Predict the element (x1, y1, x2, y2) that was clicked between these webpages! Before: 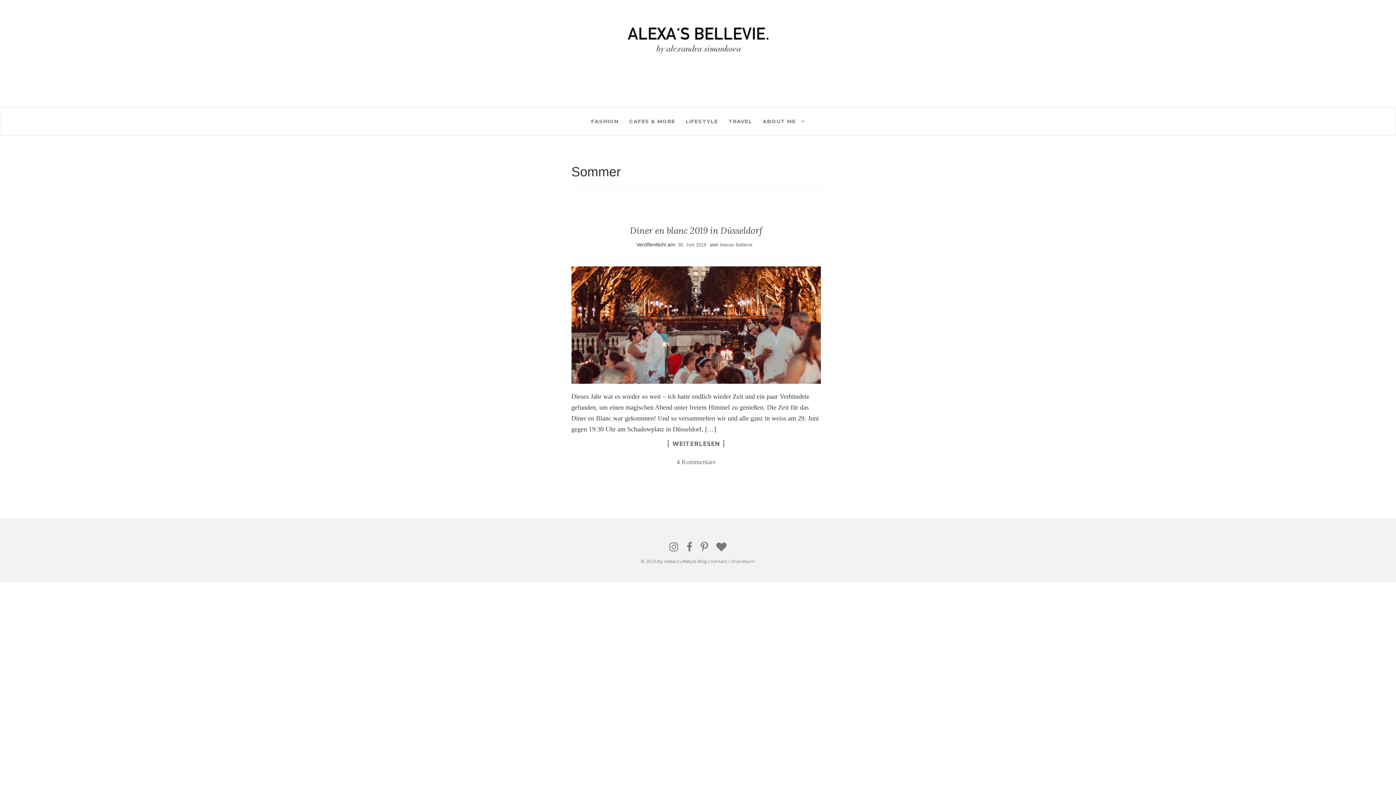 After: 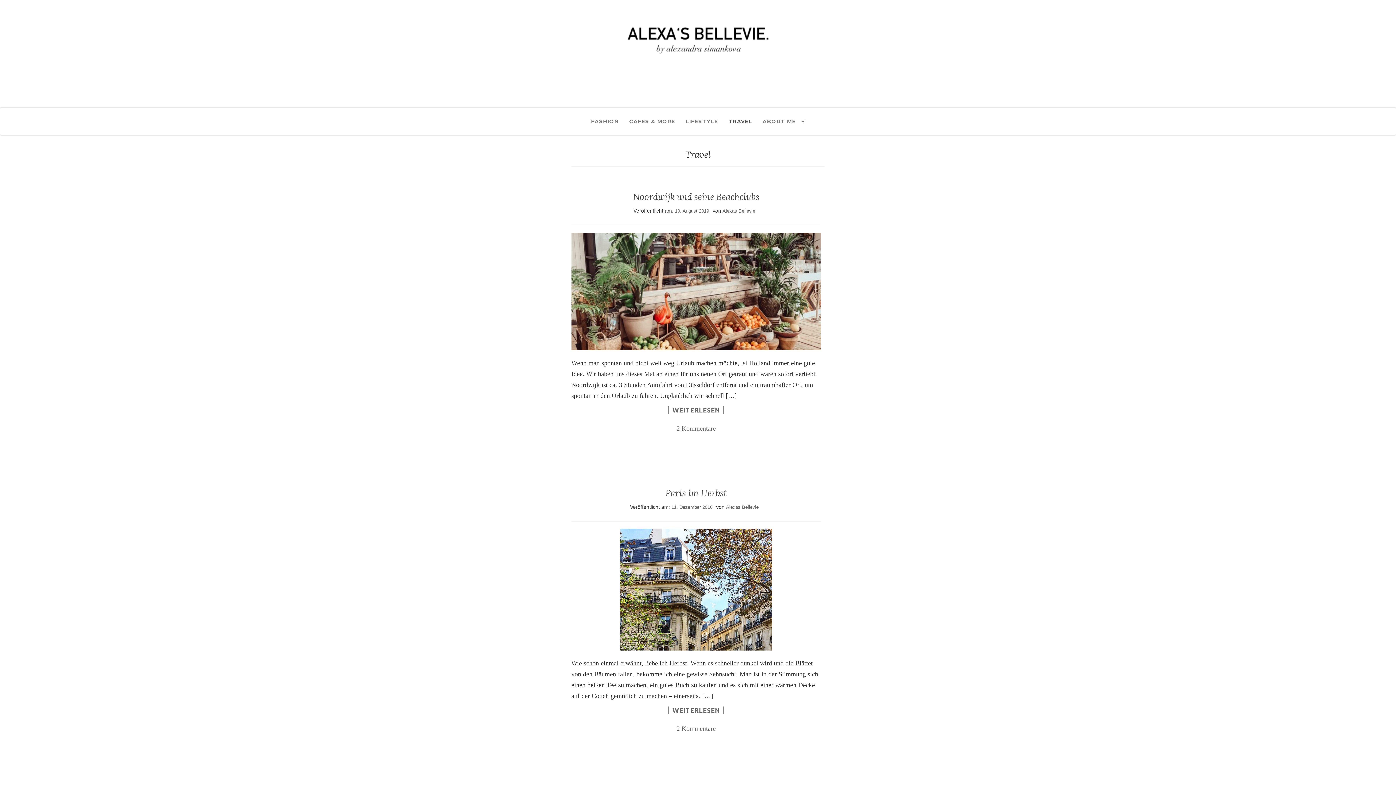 Action: label: TRAVEL bbox: (728, 107, 752, 135)